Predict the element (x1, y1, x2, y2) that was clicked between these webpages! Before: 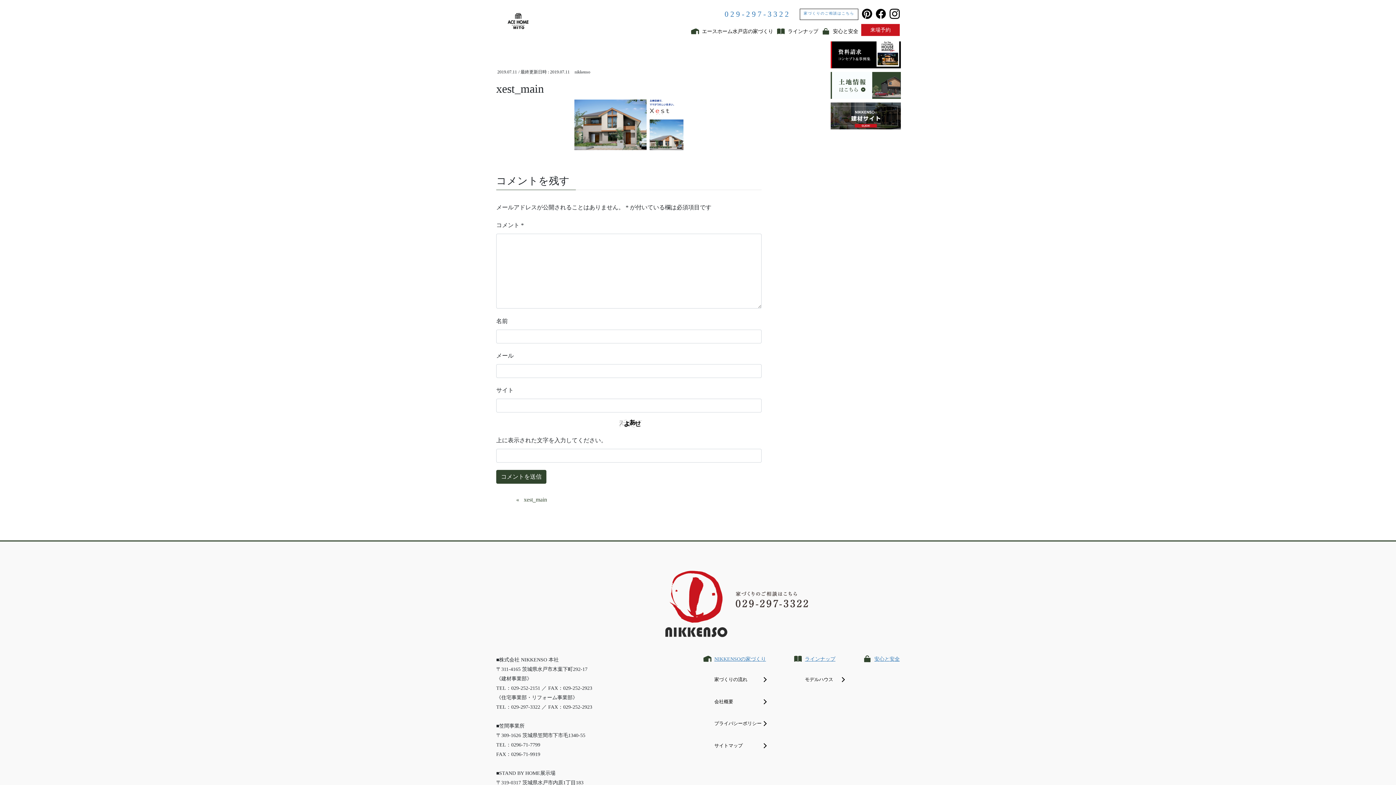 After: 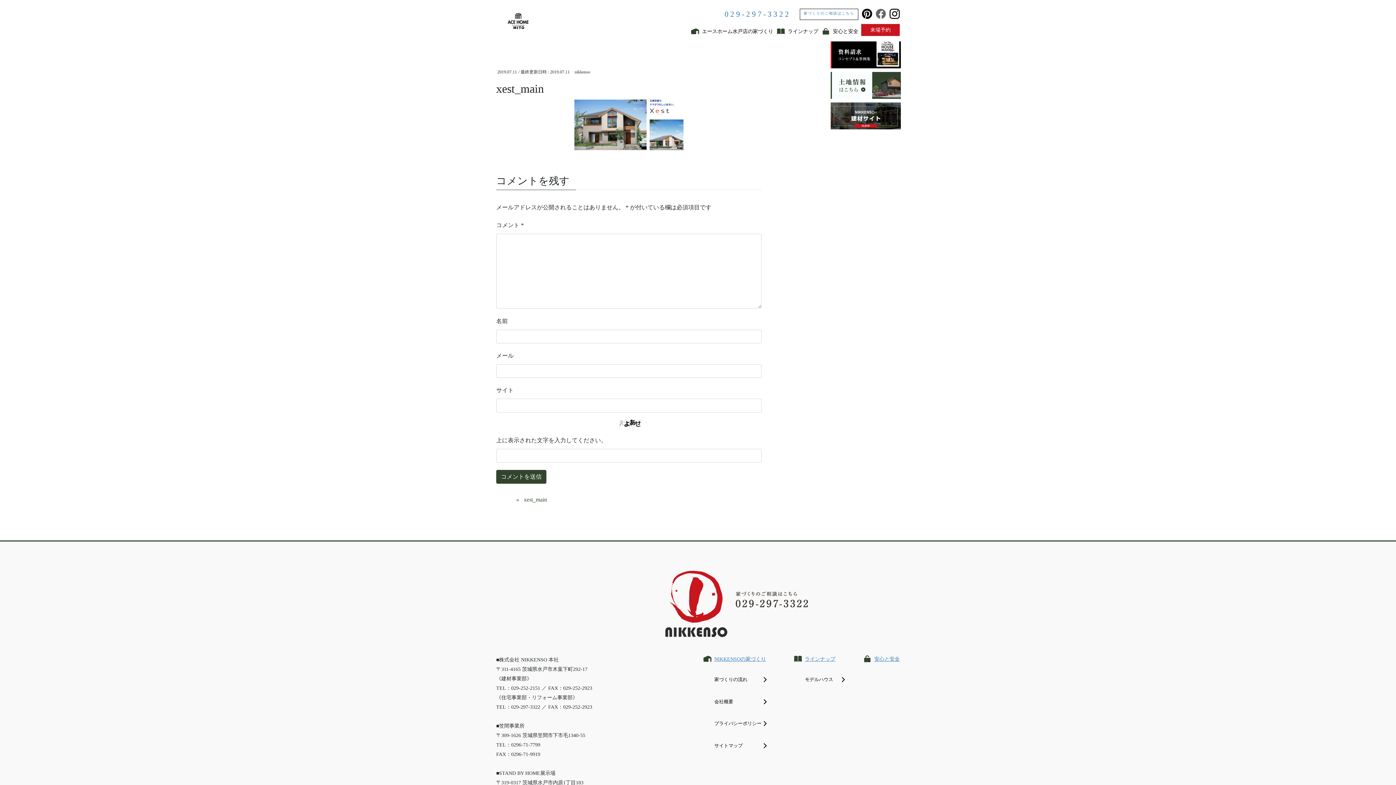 Action: bbox: (876, 8, 886, 20)